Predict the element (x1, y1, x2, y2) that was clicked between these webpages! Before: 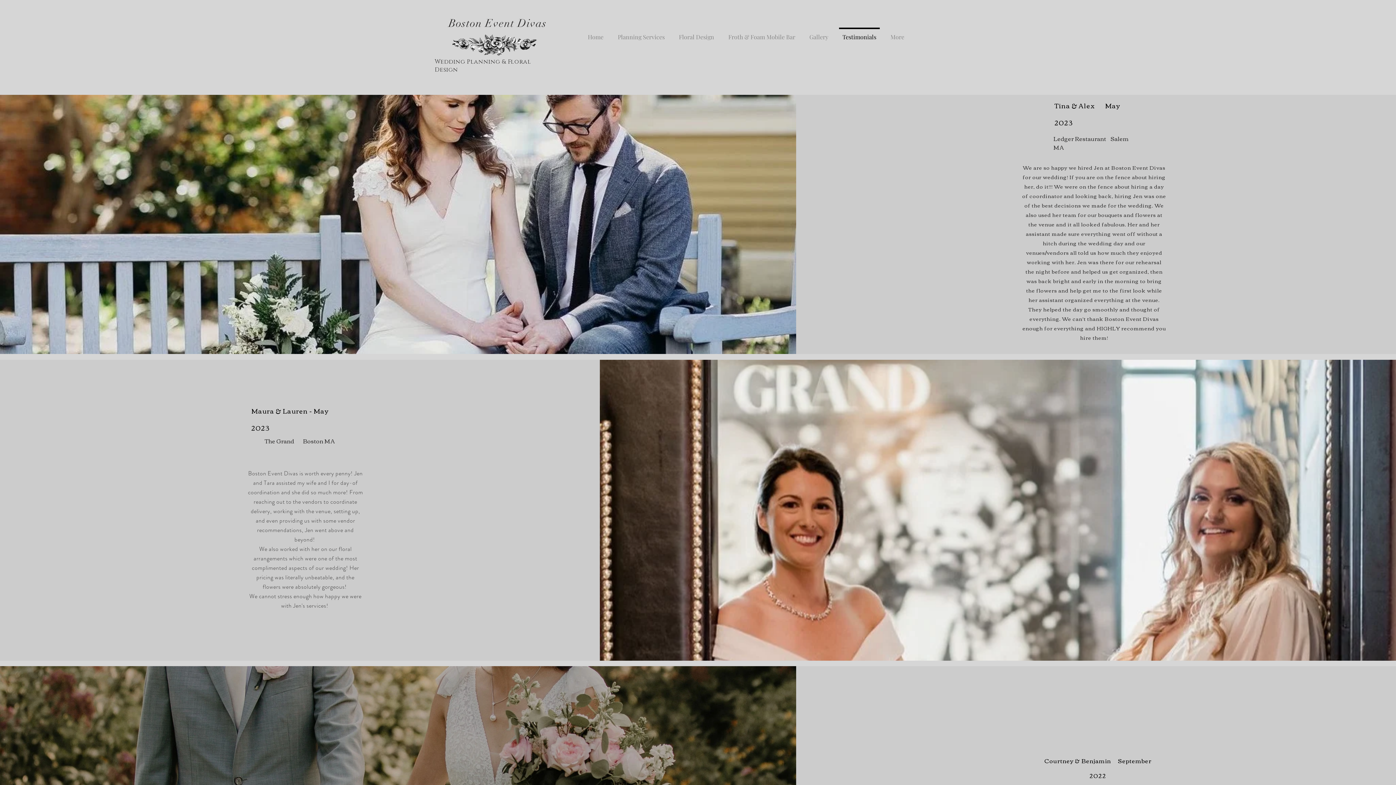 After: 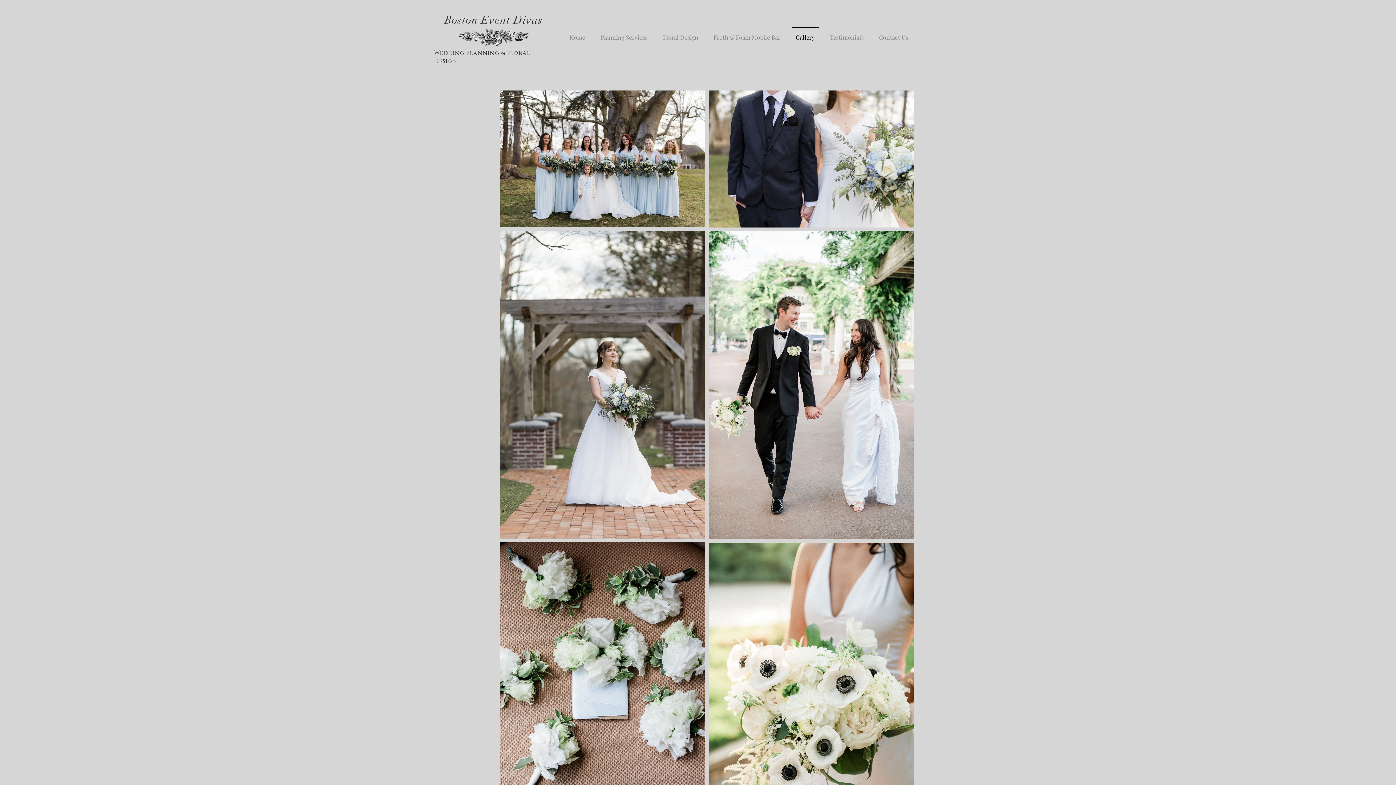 Action: bbox: (802, 27, 835, 39) label: Gallery